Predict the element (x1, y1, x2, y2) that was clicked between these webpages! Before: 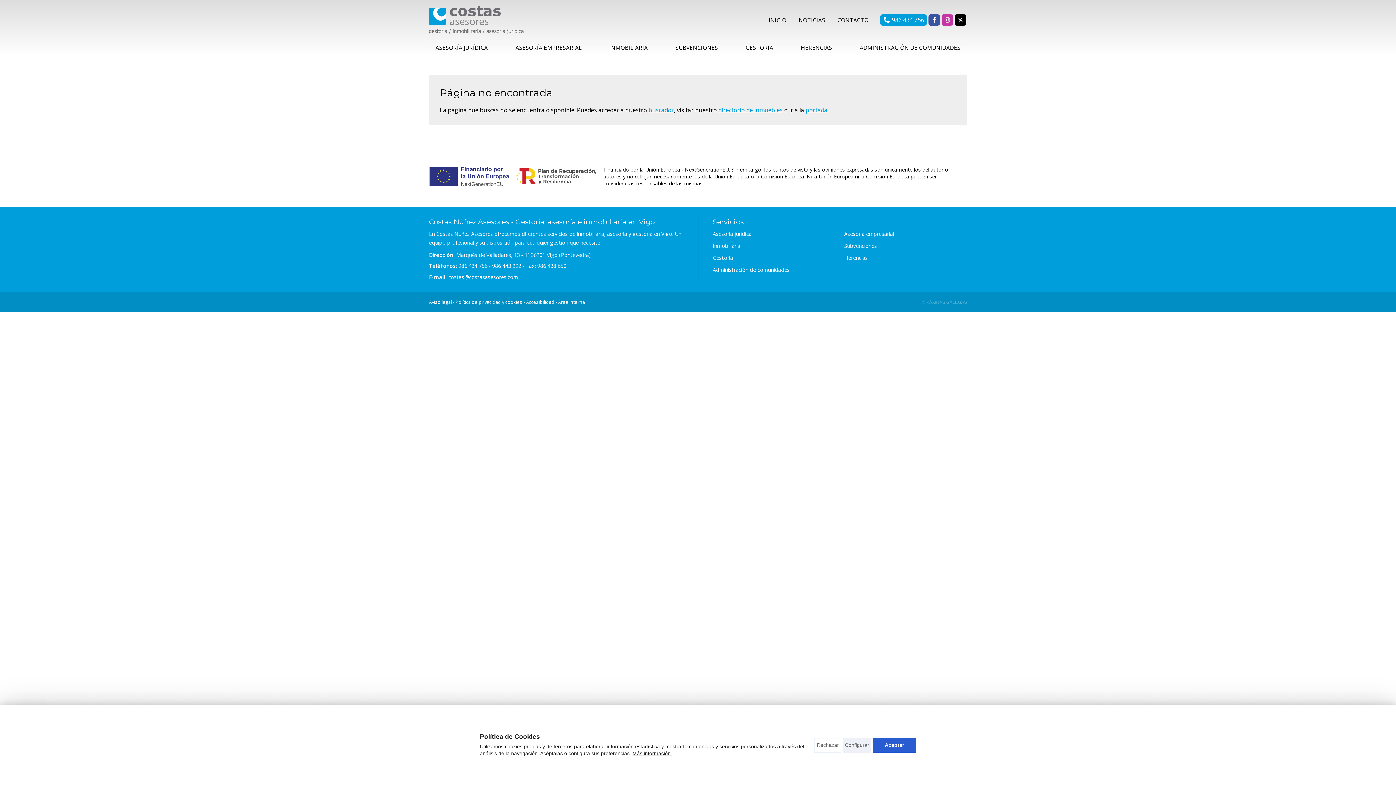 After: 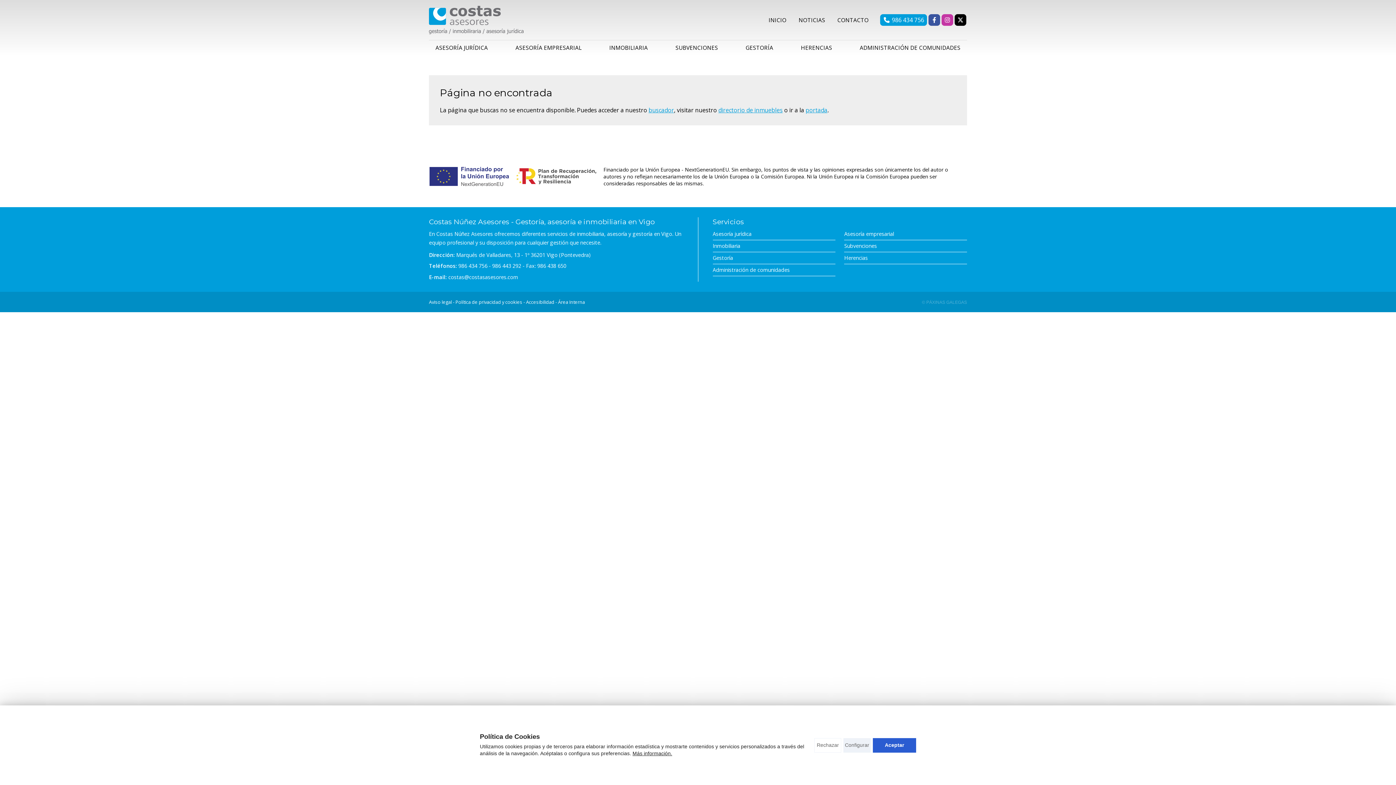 Action: label: 986 434 756 bbox: (458, 261, 487, 270)